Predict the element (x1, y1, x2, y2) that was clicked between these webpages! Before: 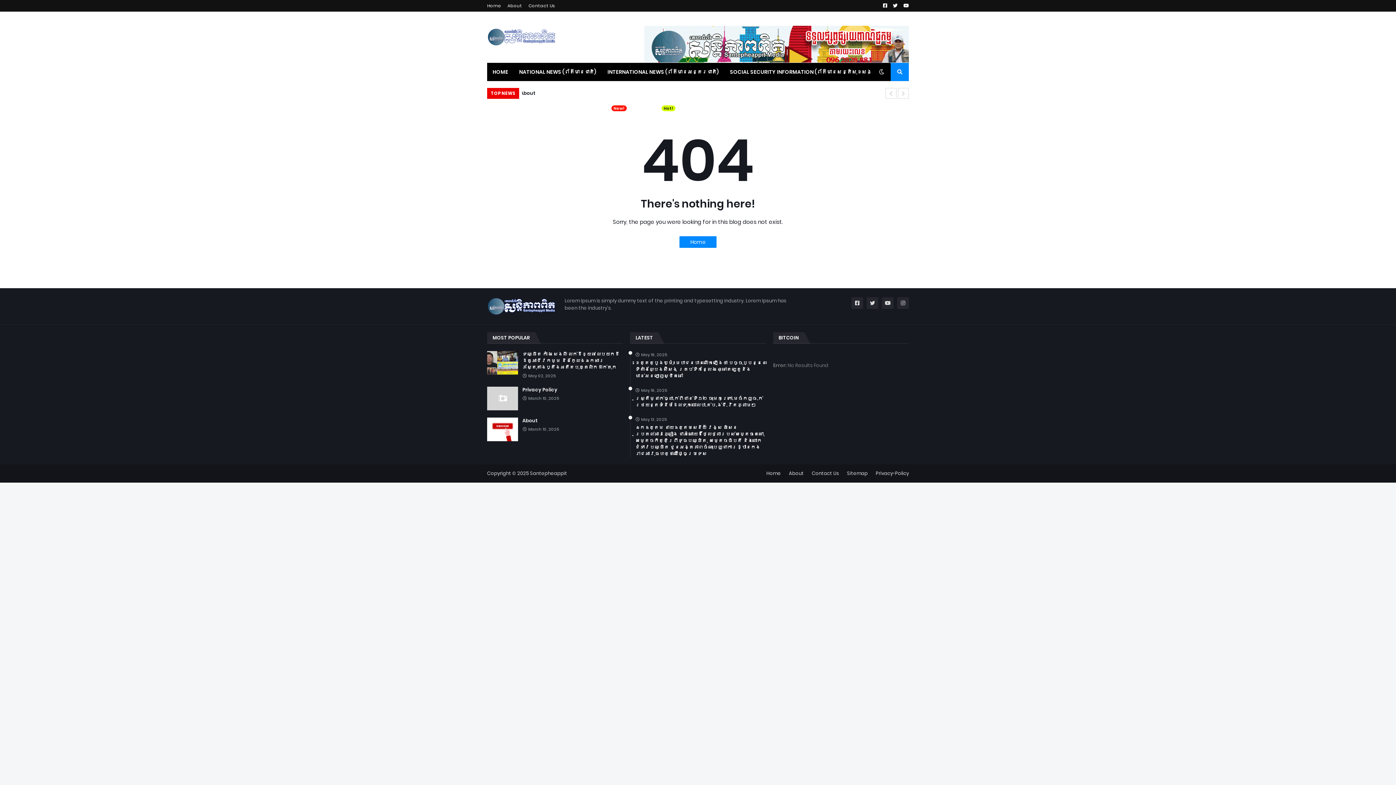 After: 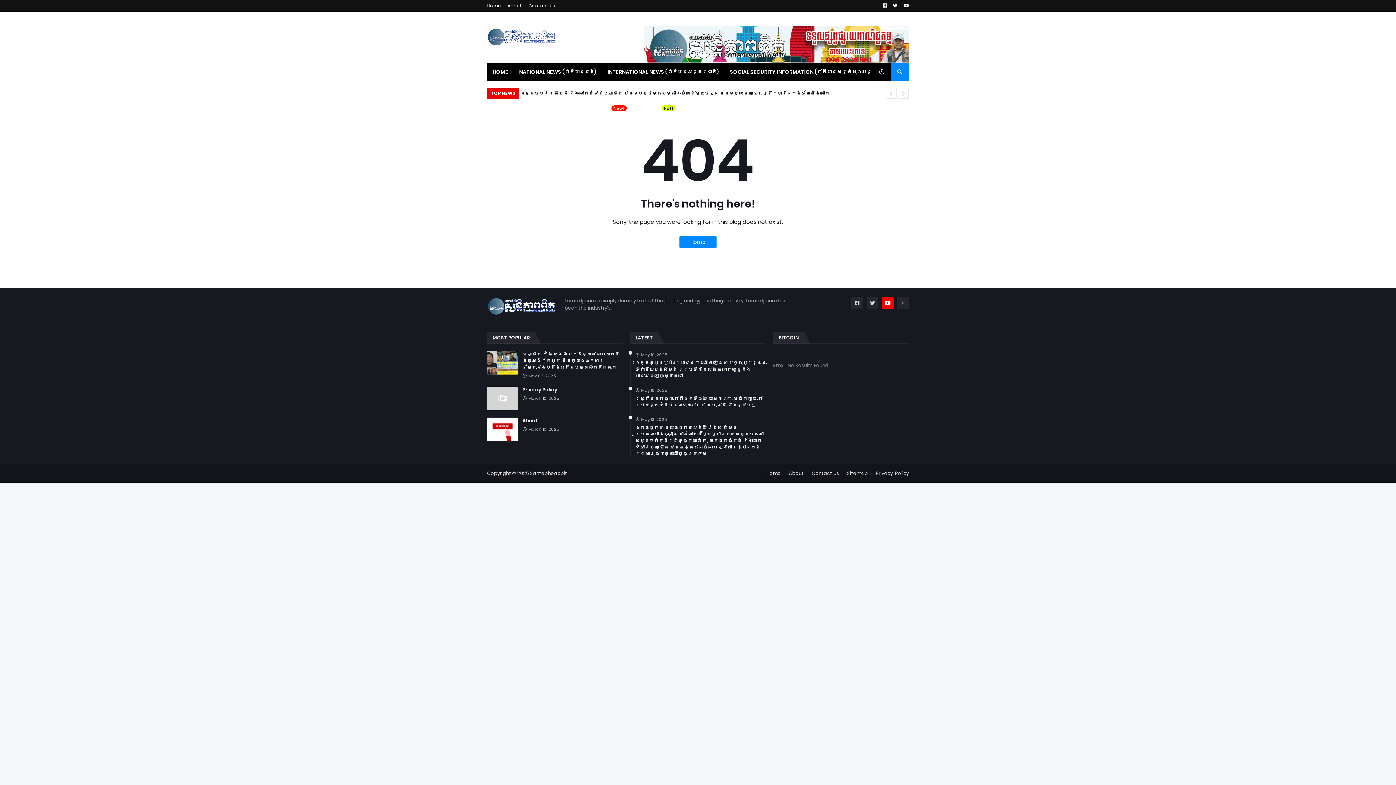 Action: bbox: (882, 297, 893, 309)